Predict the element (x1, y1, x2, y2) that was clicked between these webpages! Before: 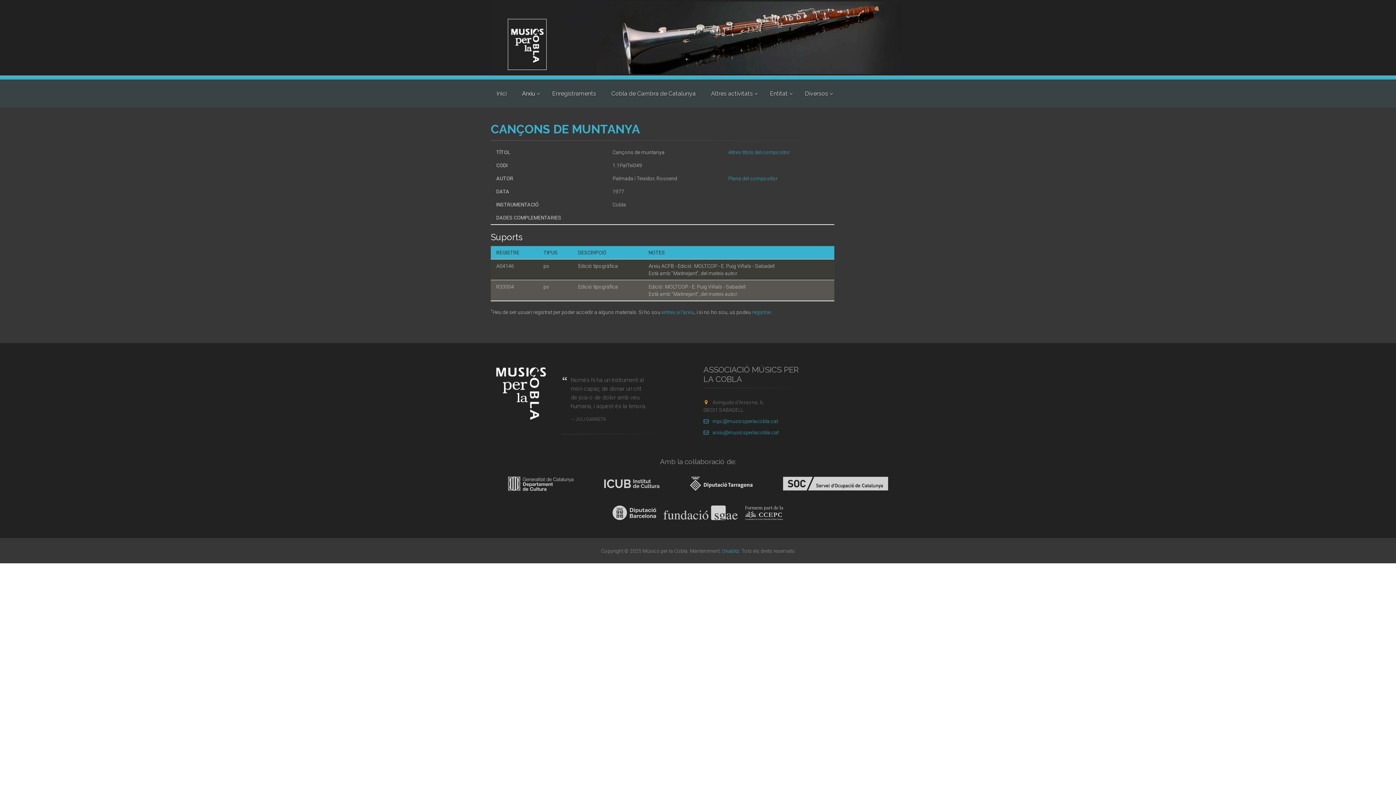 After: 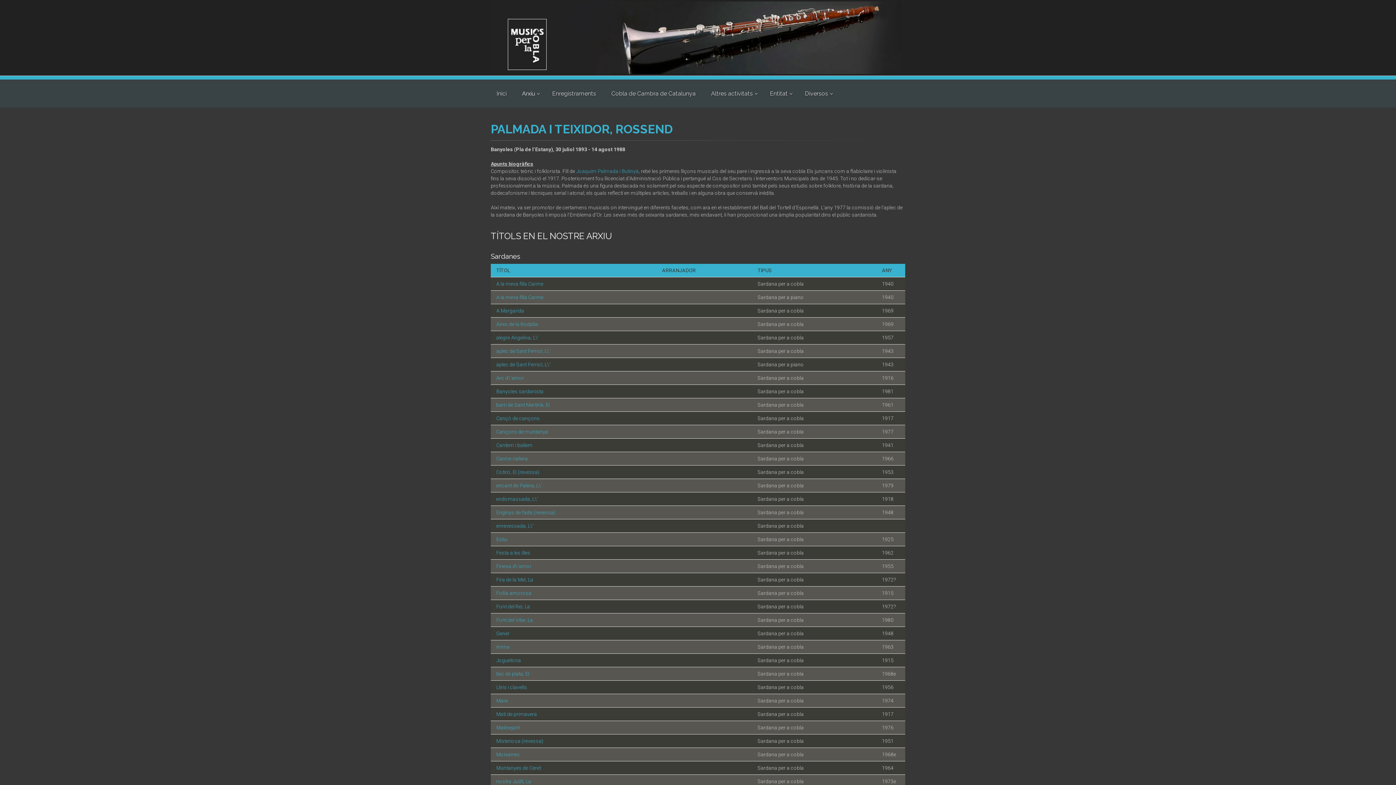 Action: bbox: (728, 175, 777, 181) label: Plana del compositor